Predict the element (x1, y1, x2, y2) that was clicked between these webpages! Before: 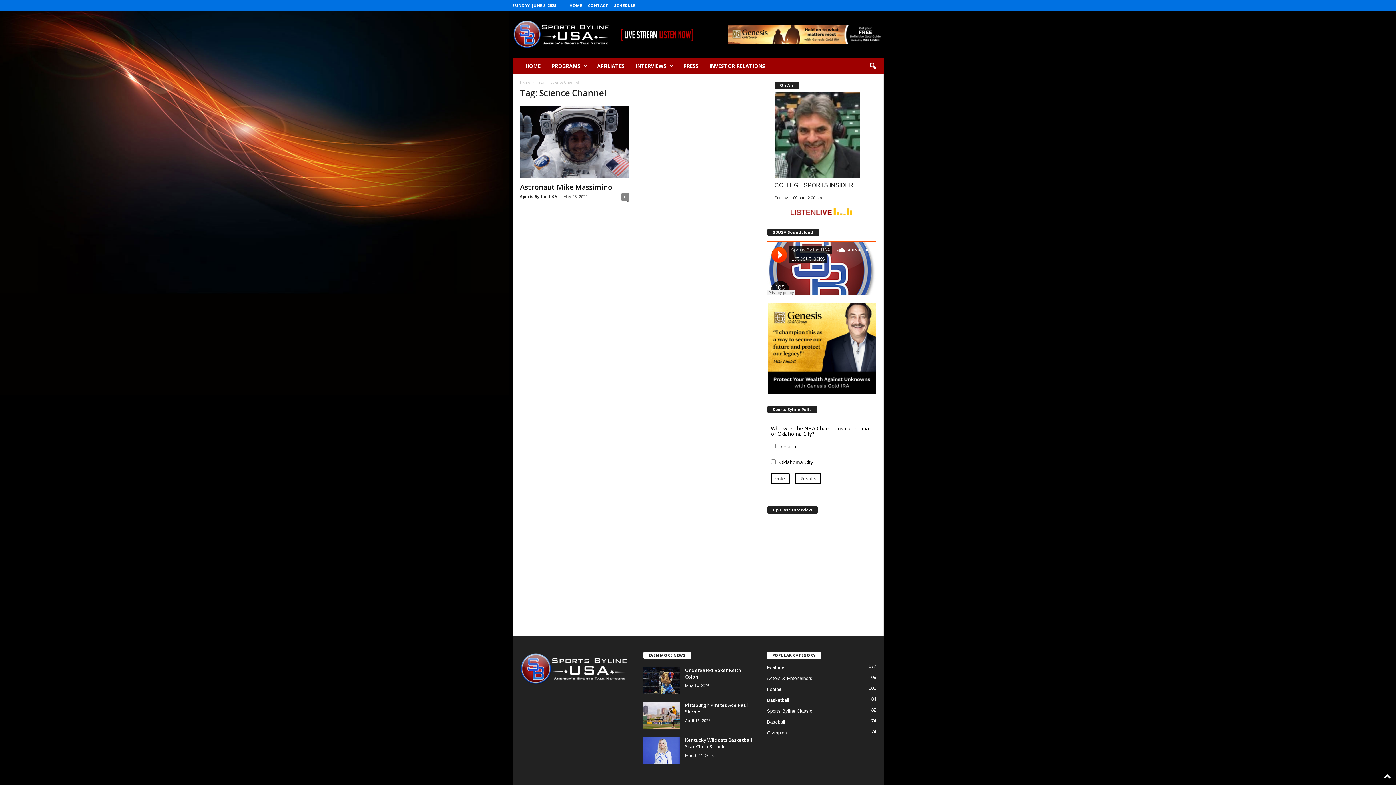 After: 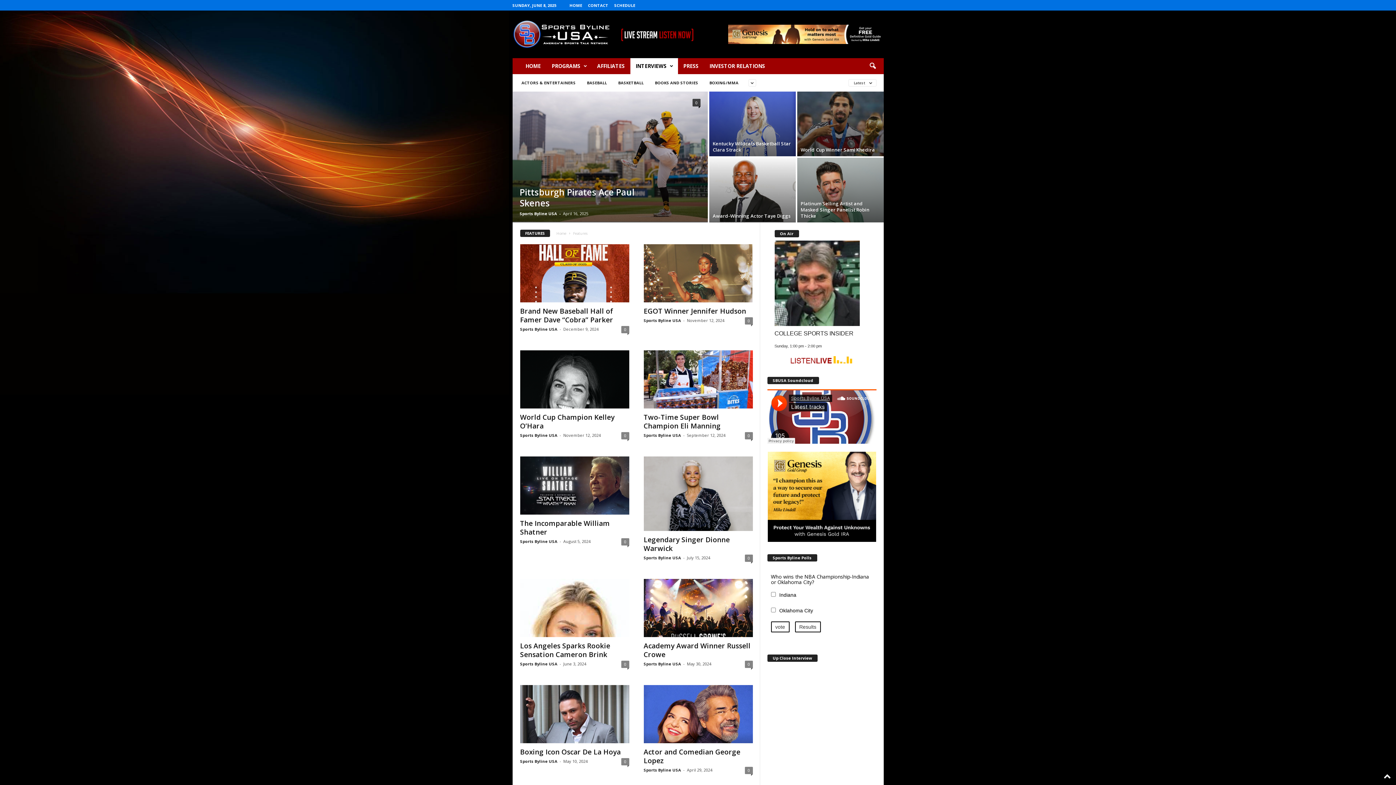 Action: bbox: (767, 665, 785, 670) label: Features
577